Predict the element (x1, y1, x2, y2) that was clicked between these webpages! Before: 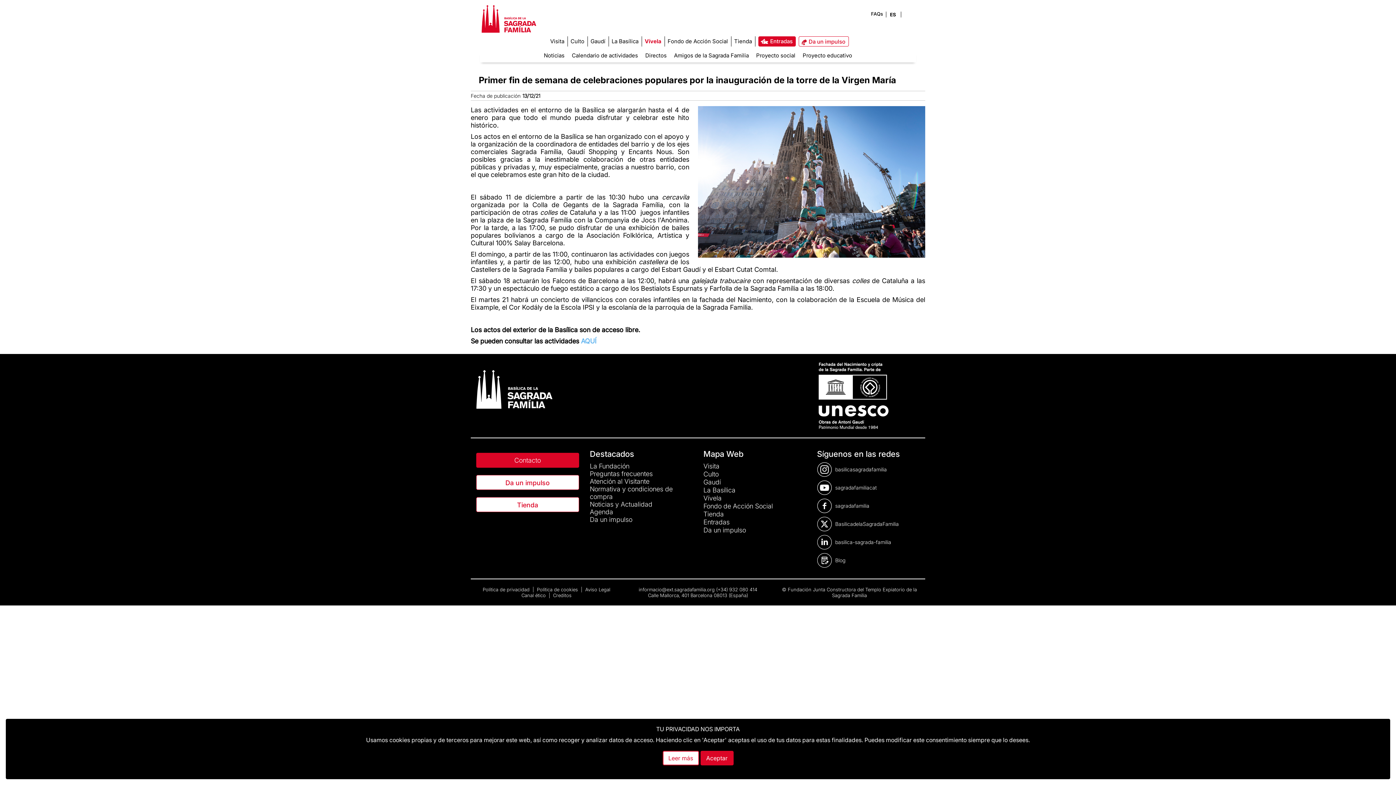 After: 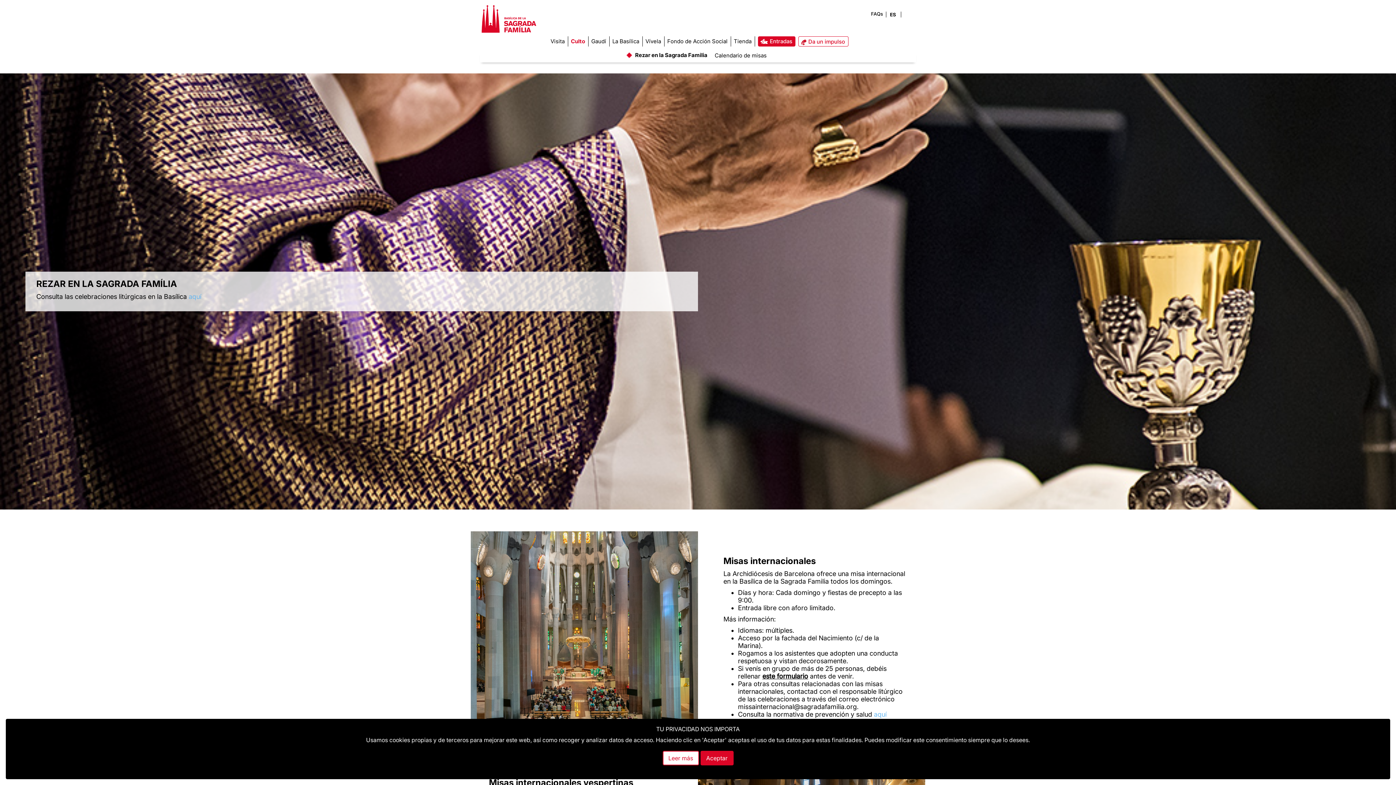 Action: label: Culto bbox: (567, 36, 587, 46)